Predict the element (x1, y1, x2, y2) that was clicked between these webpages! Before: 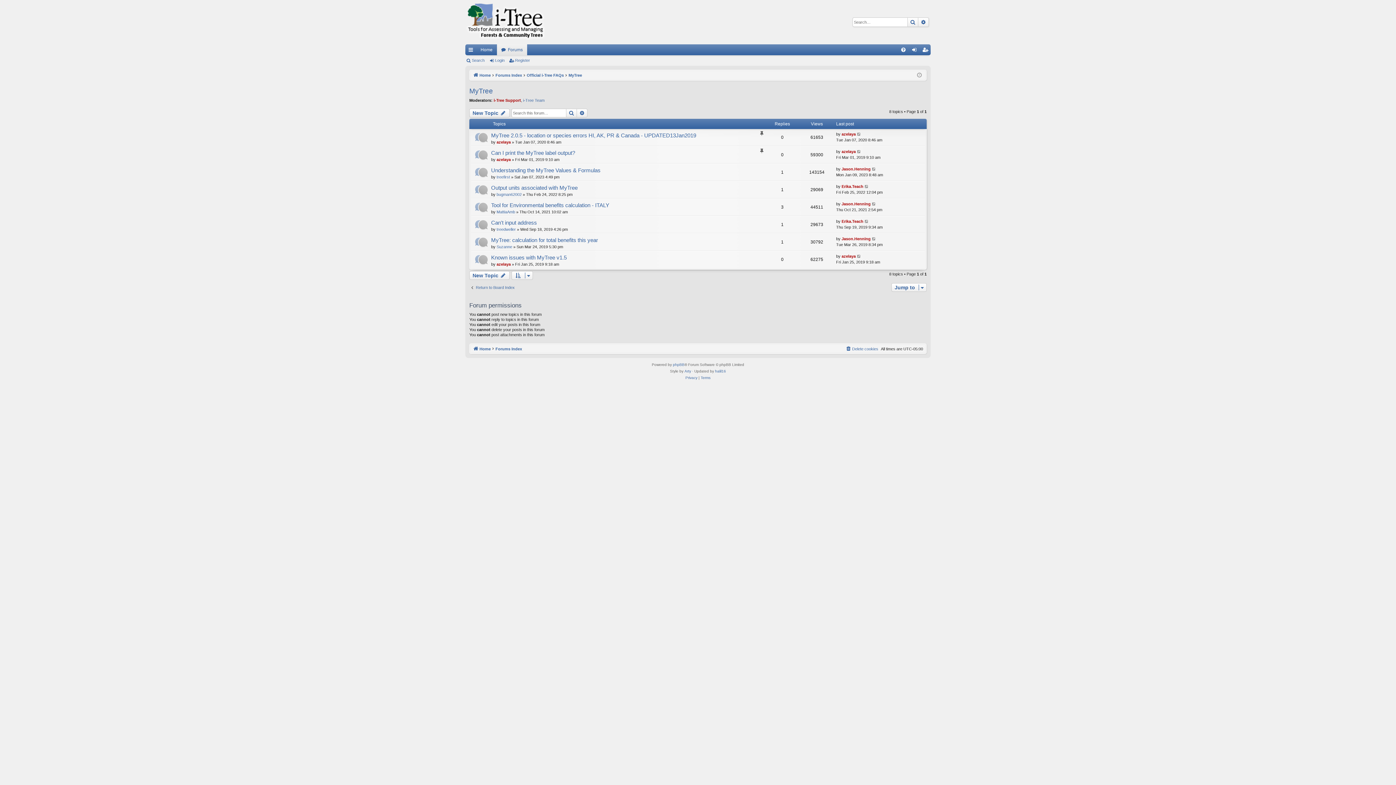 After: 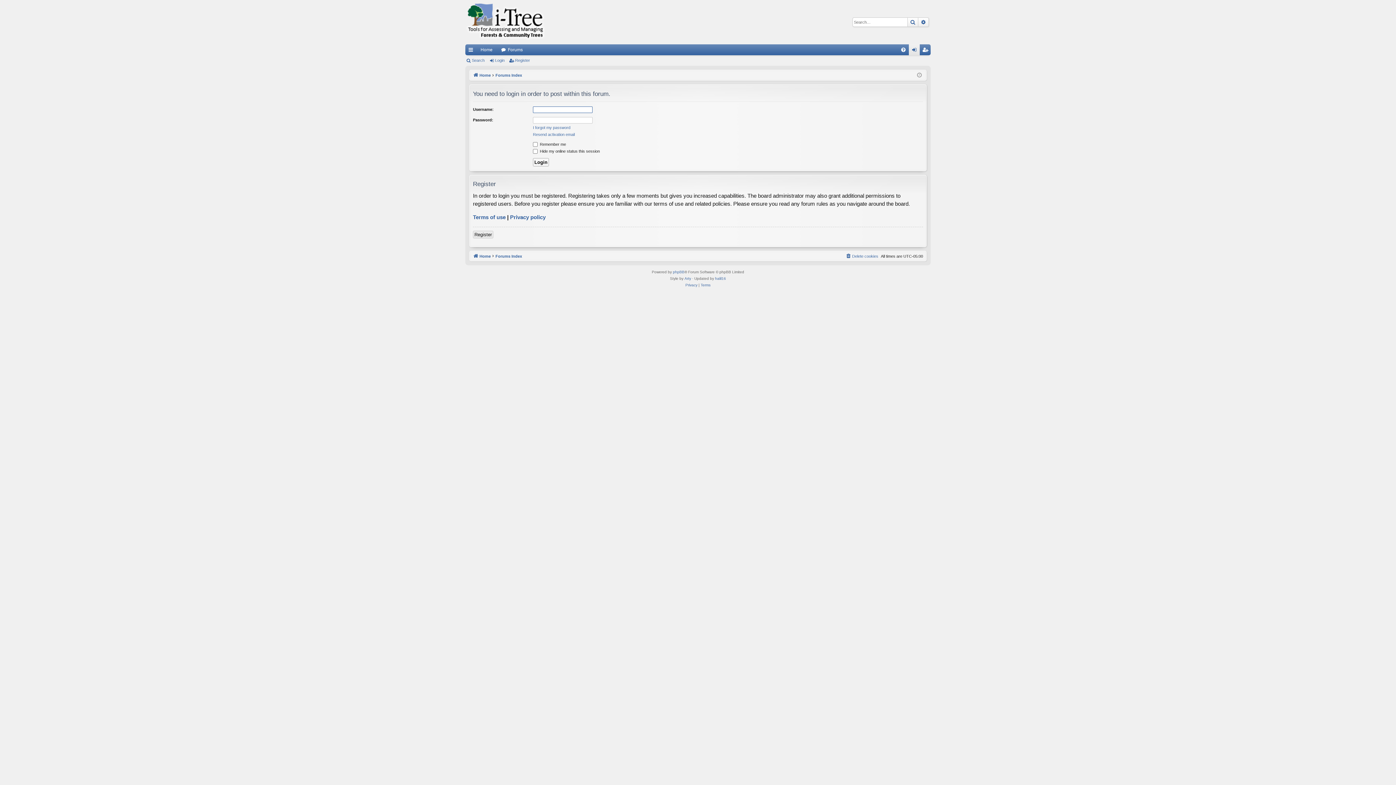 Action: bbox: (469, 271, 509, 280) label: New Topic 